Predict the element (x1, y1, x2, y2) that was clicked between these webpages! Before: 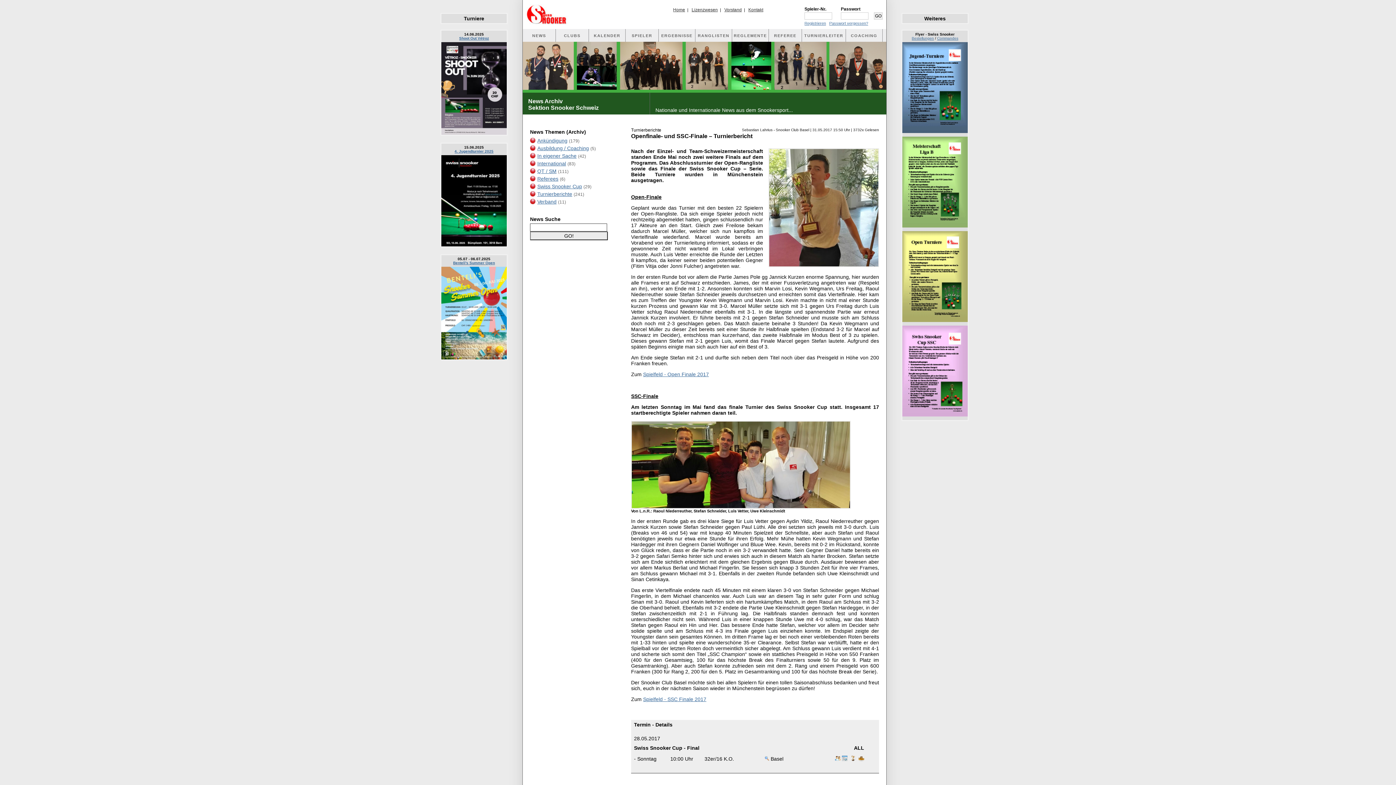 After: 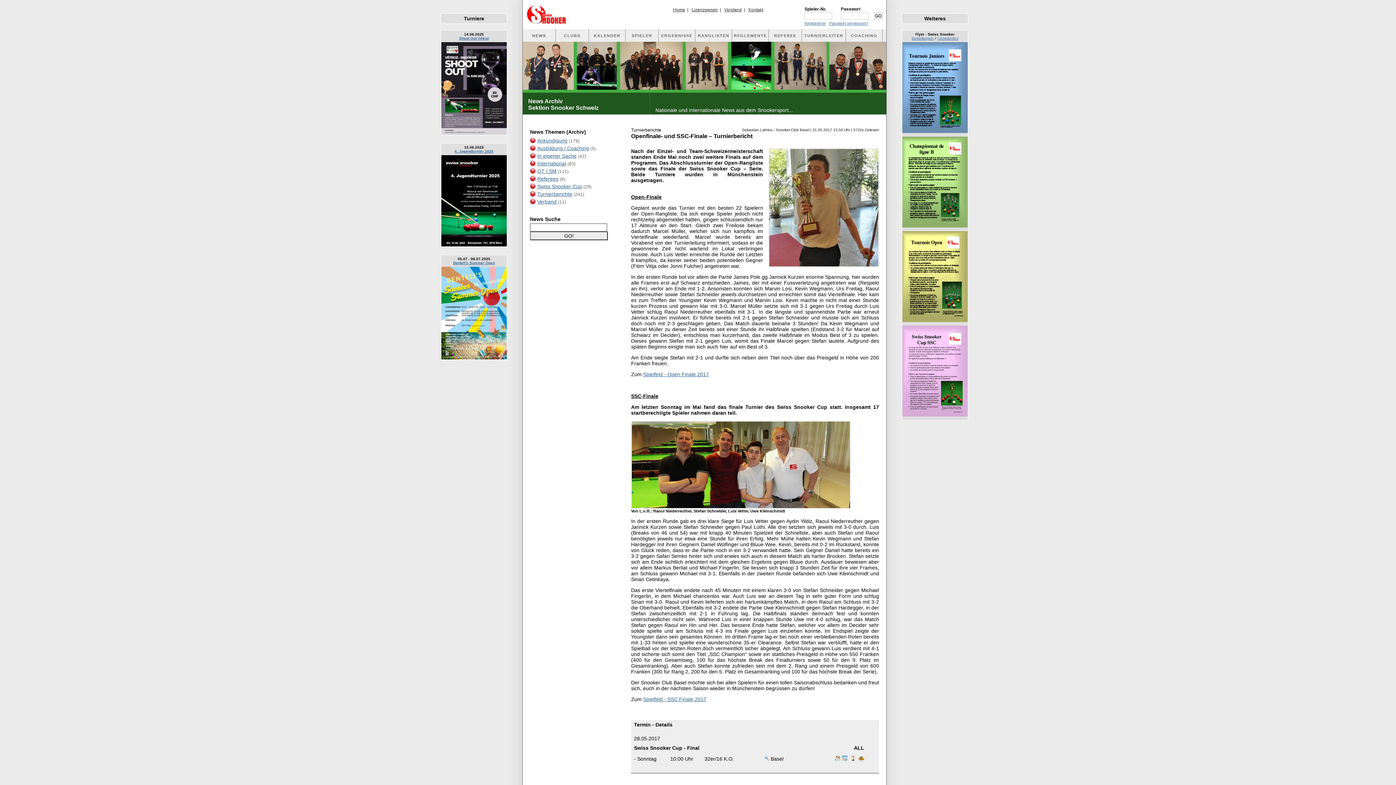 Action: bbox: (441, 130, 506, 136)